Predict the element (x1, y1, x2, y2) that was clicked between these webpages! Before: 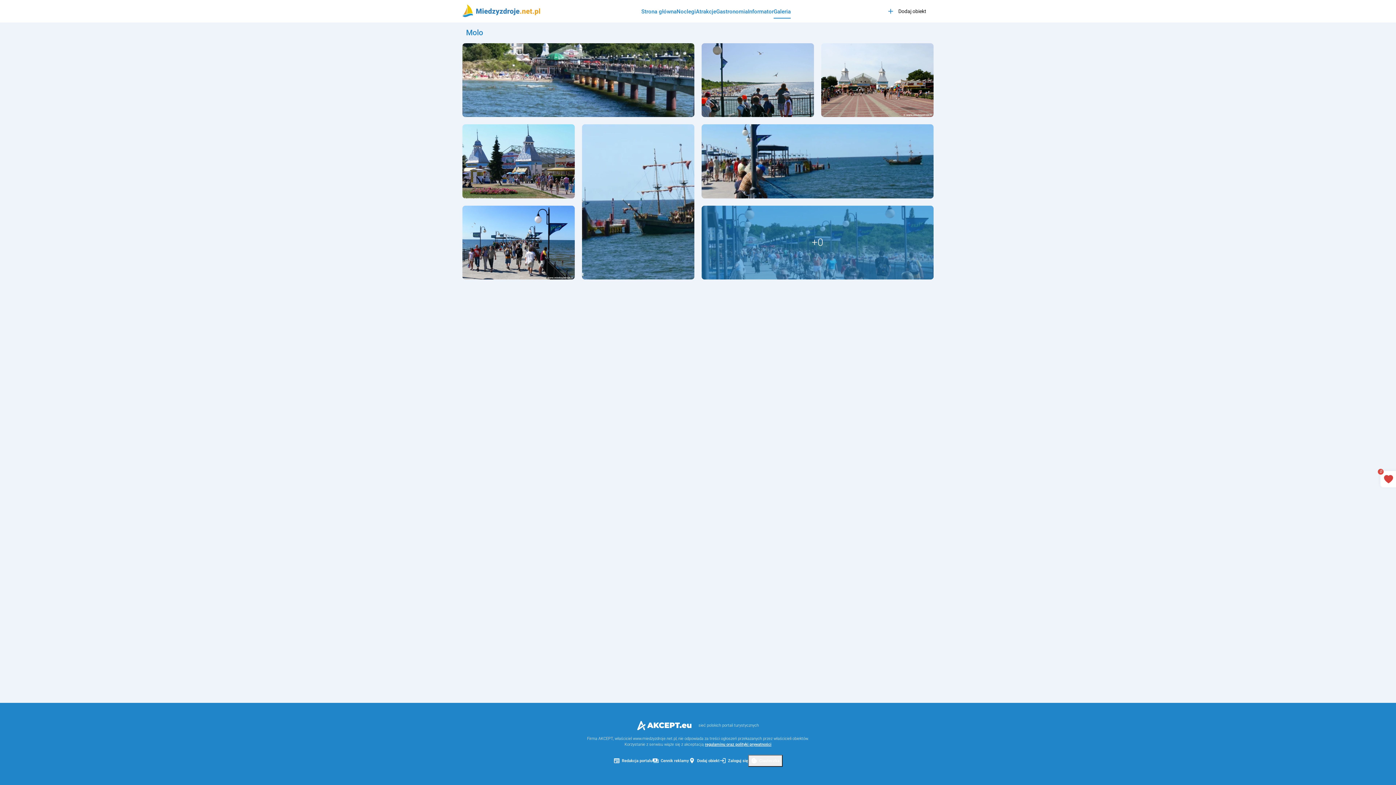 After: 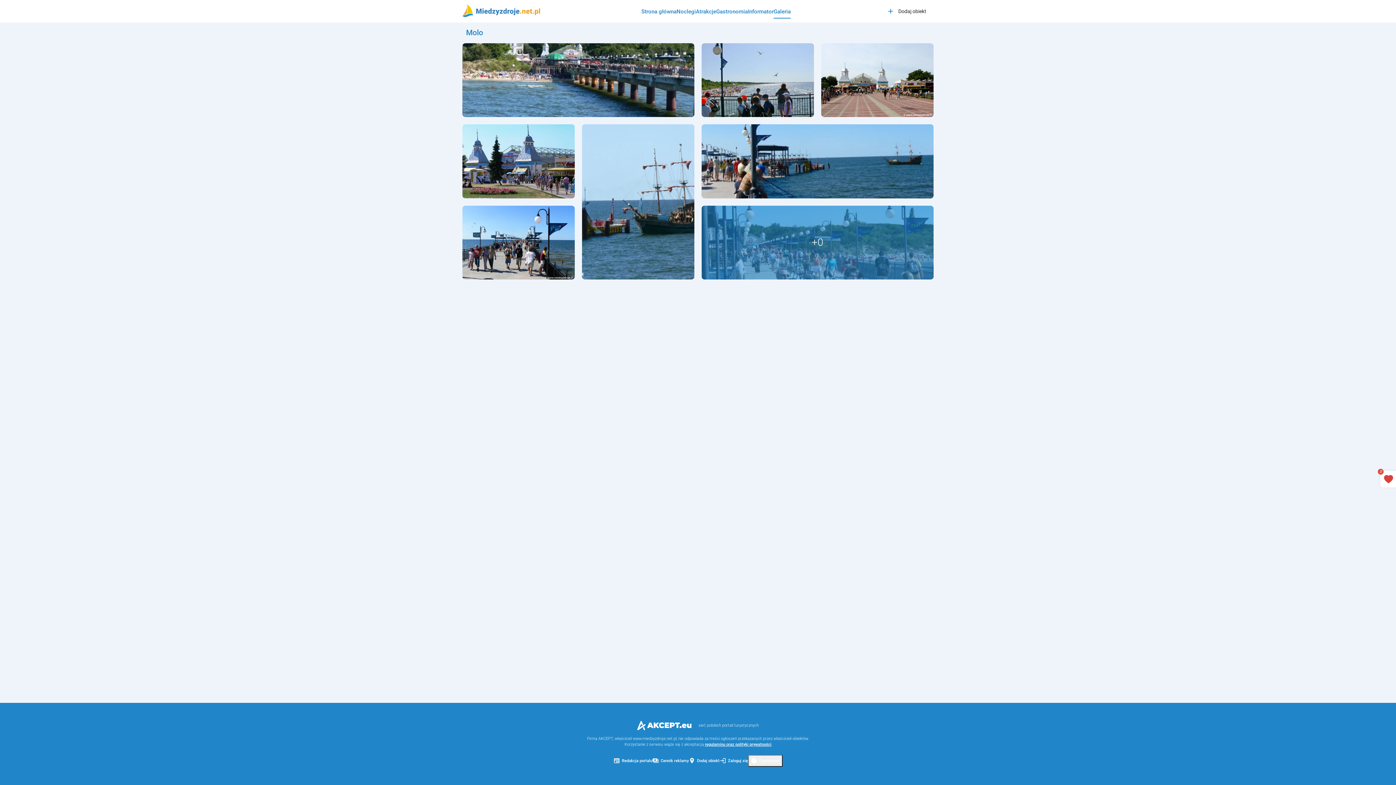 Action: bbox: (886, 5, 926, 17) label: add
Dodaj obiekt